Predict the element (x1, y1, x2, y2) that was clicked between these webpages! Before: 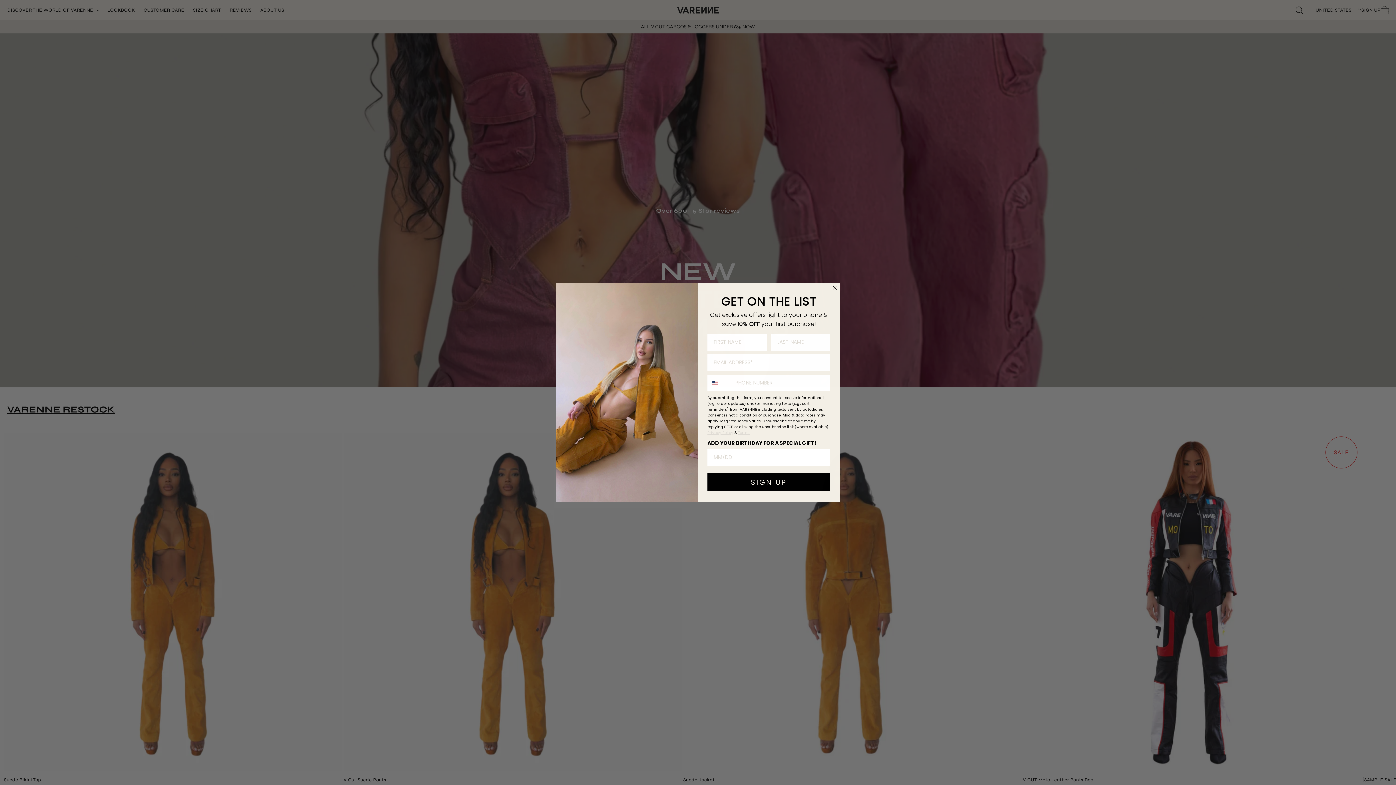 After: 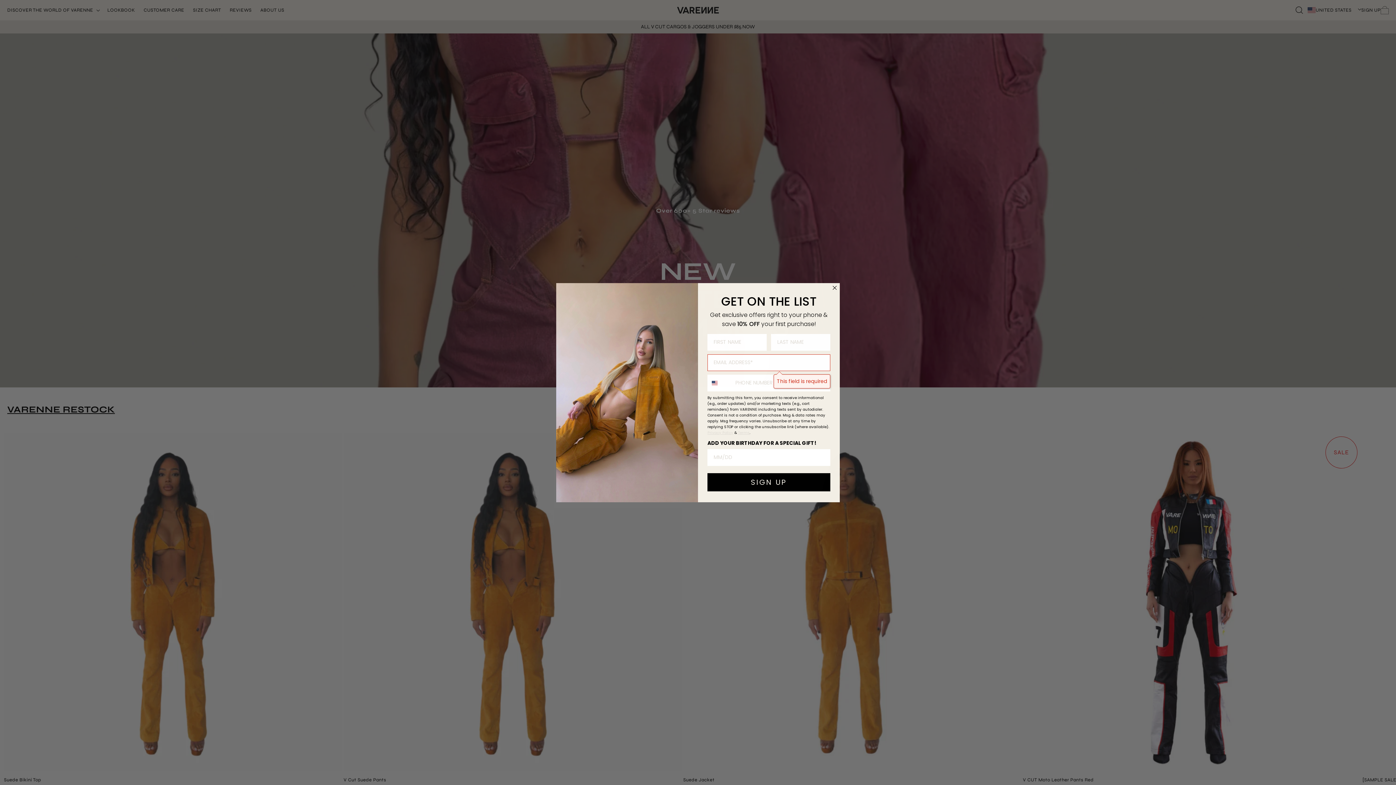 Action: bbox: (707, 473, 830, 491) label: SIGN UP